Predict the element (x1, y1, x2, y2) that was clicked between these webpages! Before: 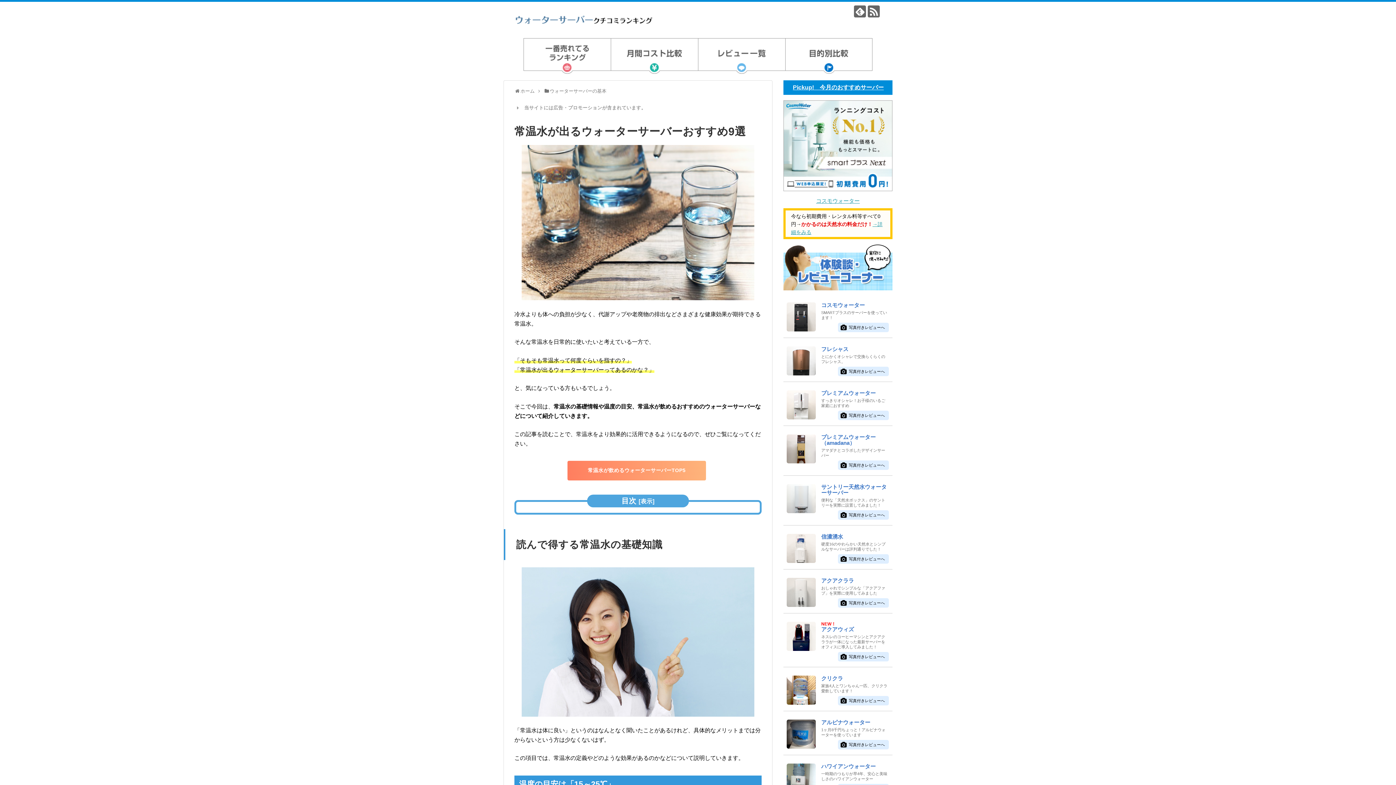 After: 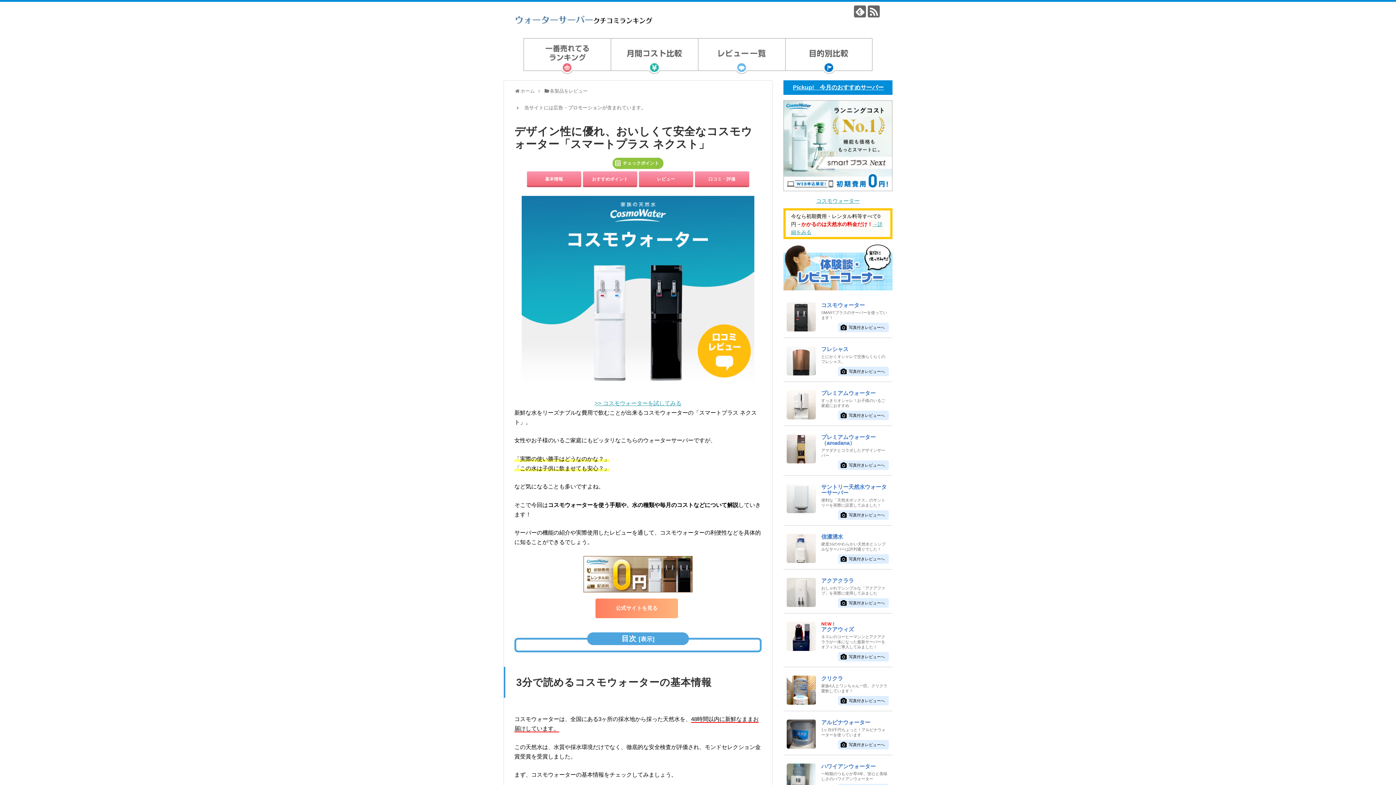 Action: label: 




コスモウォーター


SMARTプラスのサーバーを使っています！


写真付きレビューへ

 bbox: (783, 296, 892, 337)